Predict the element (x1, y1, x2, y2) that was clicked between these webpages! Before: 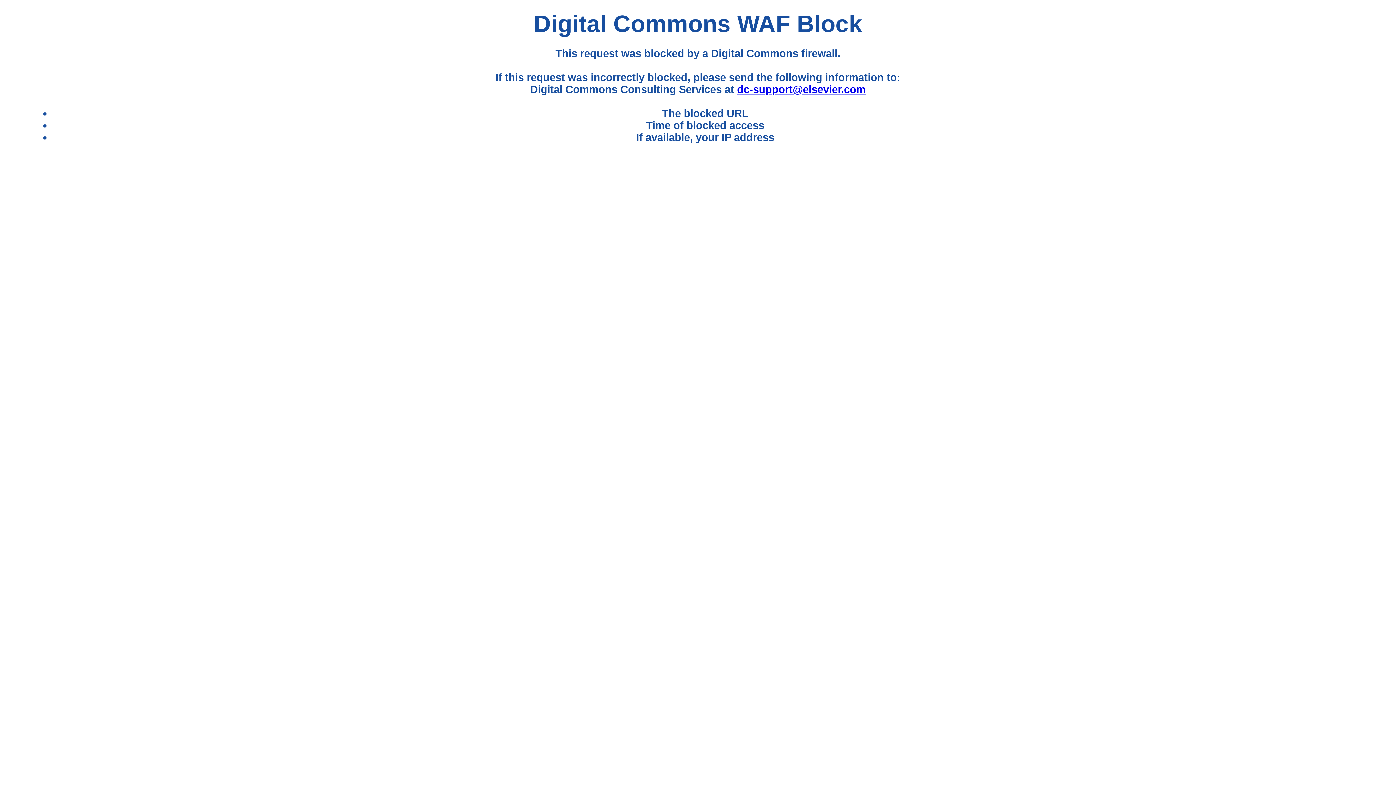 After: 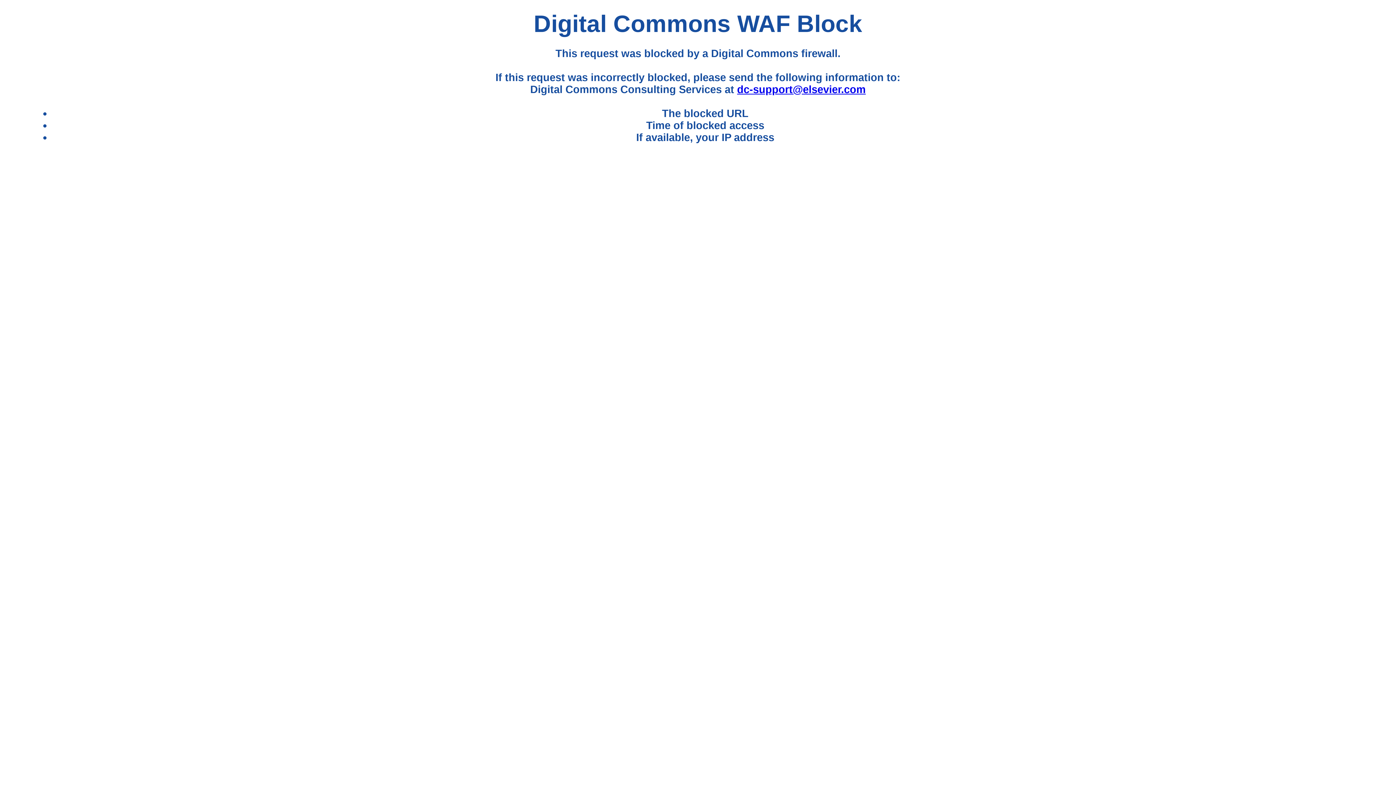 Action: bbox: (737, 83, 865, 95) label: dc-support@elsevier.com